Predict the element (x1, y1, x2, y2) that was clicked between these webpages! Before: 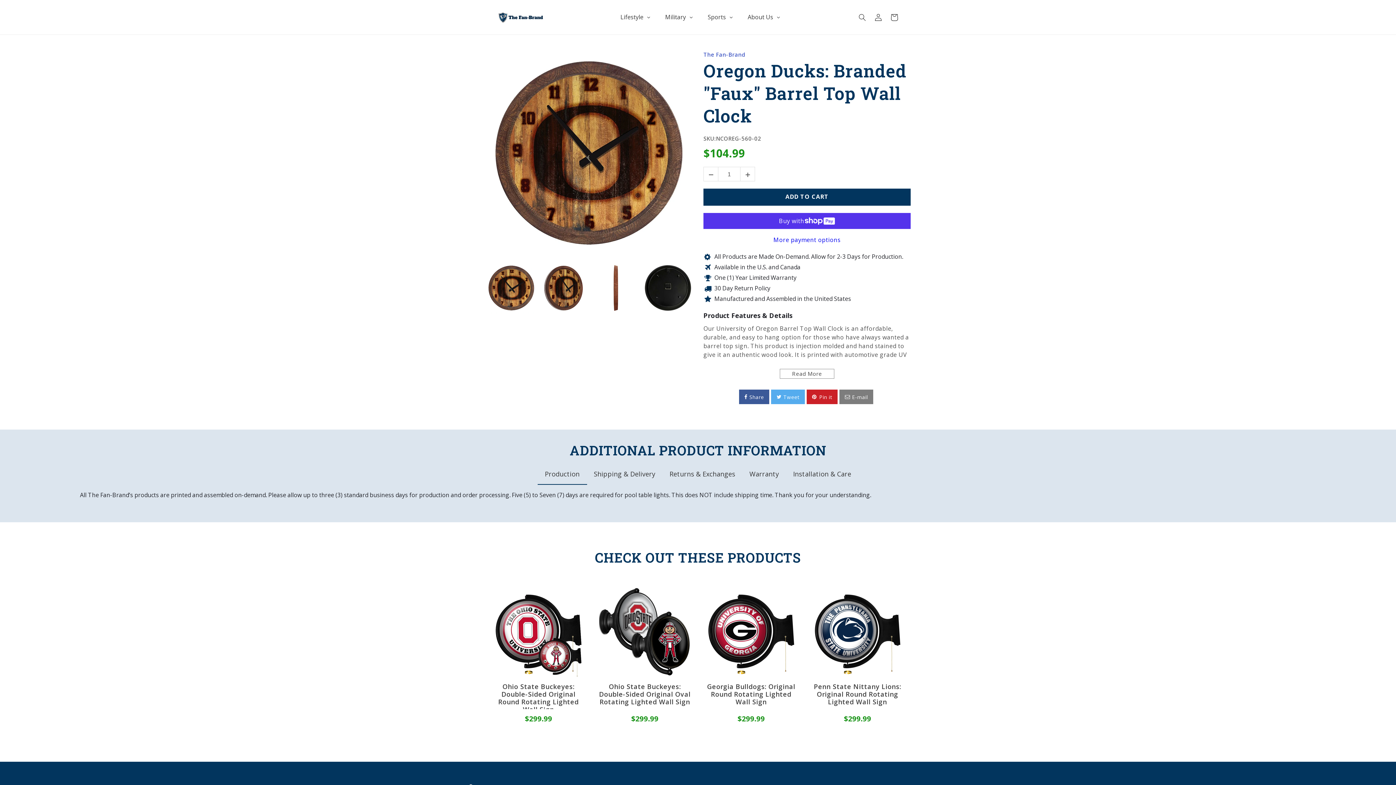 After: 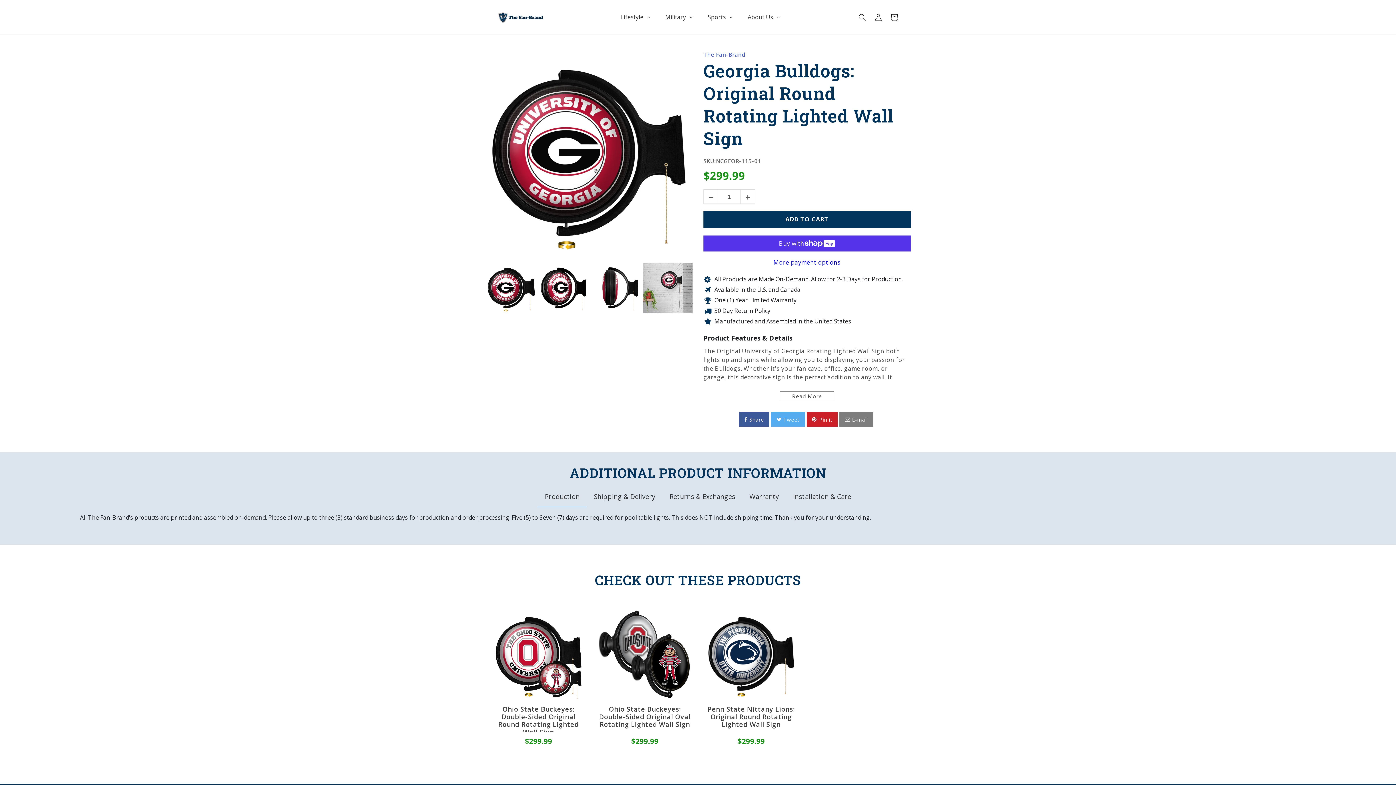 Action: bbox: (705, 585, 797, 677)